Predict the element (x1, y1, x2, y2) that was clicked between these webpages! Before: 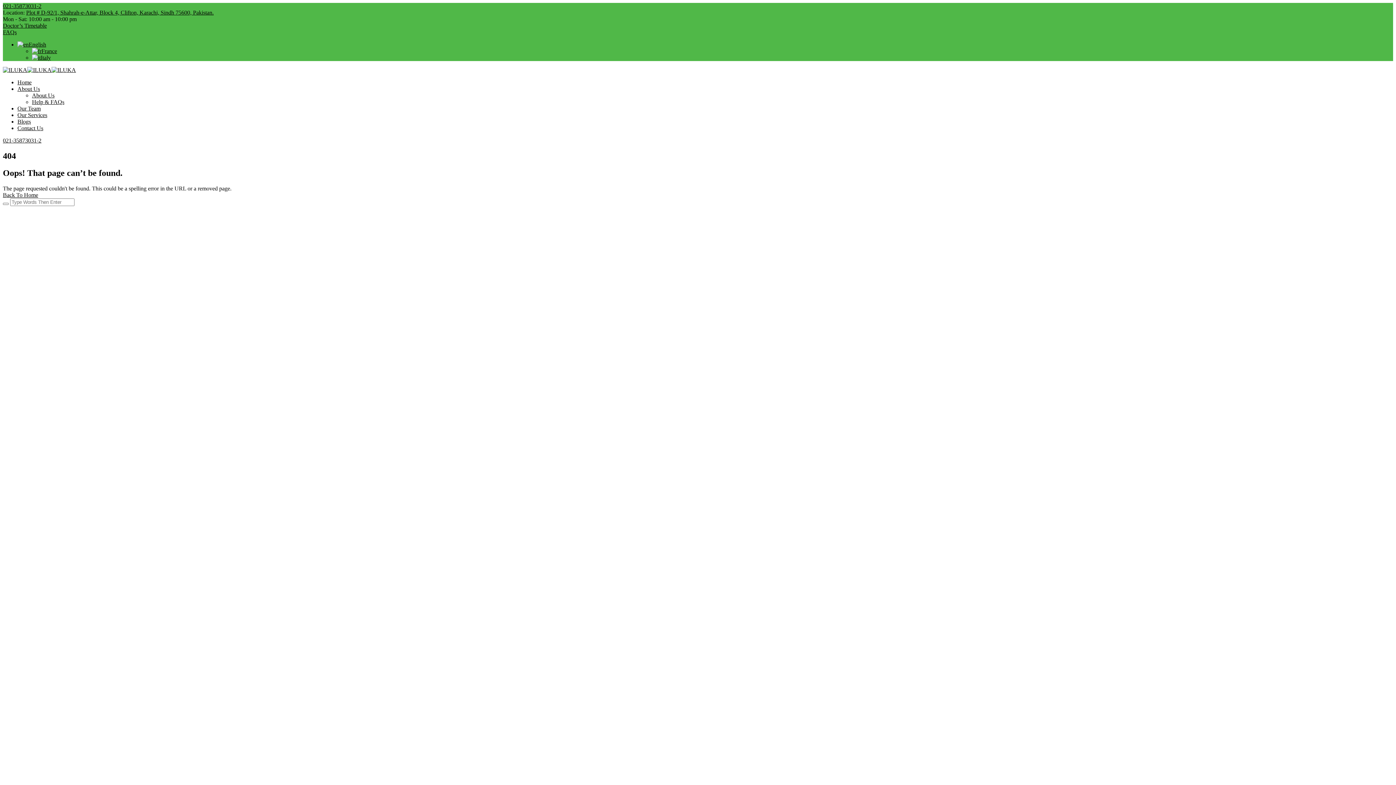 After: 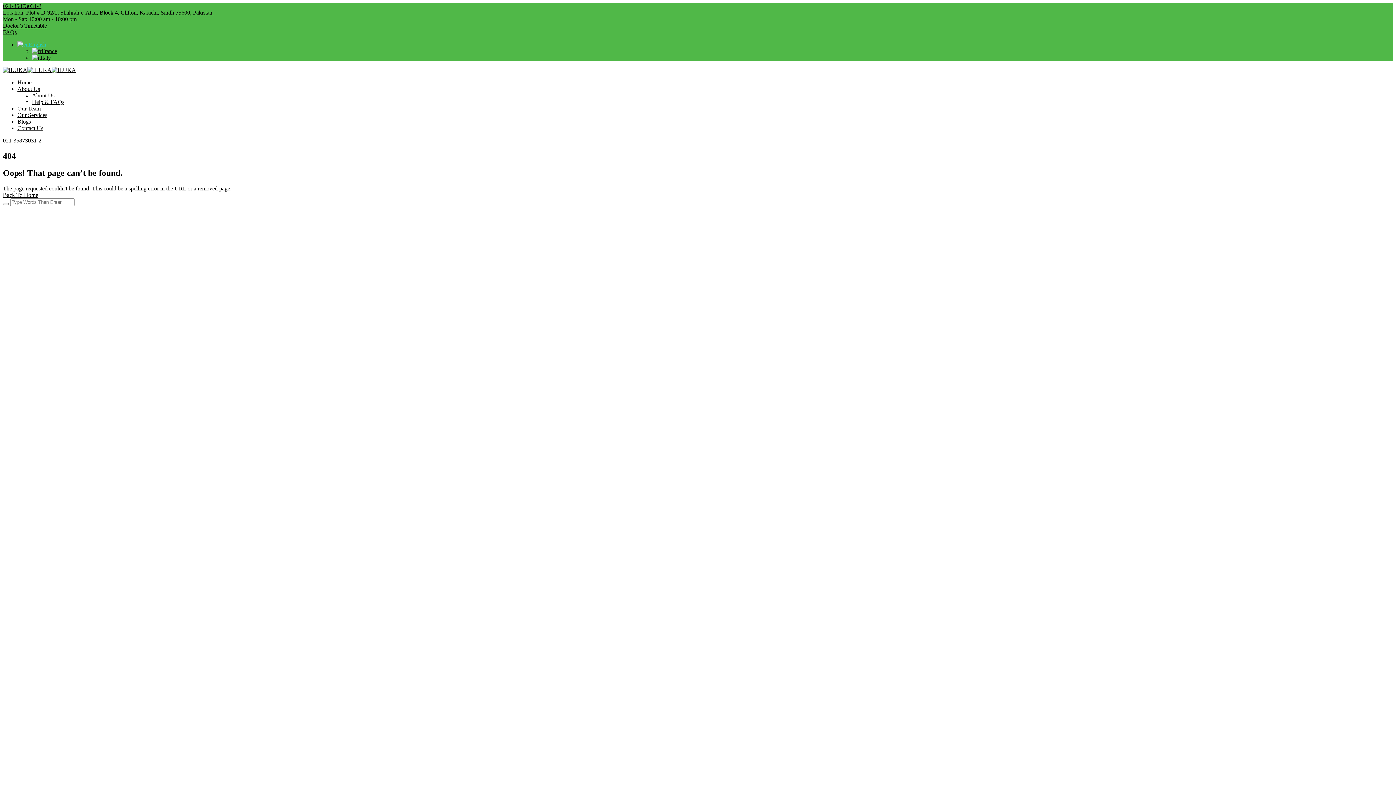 Action: label: English bbox: (17, 41, 46, 47)